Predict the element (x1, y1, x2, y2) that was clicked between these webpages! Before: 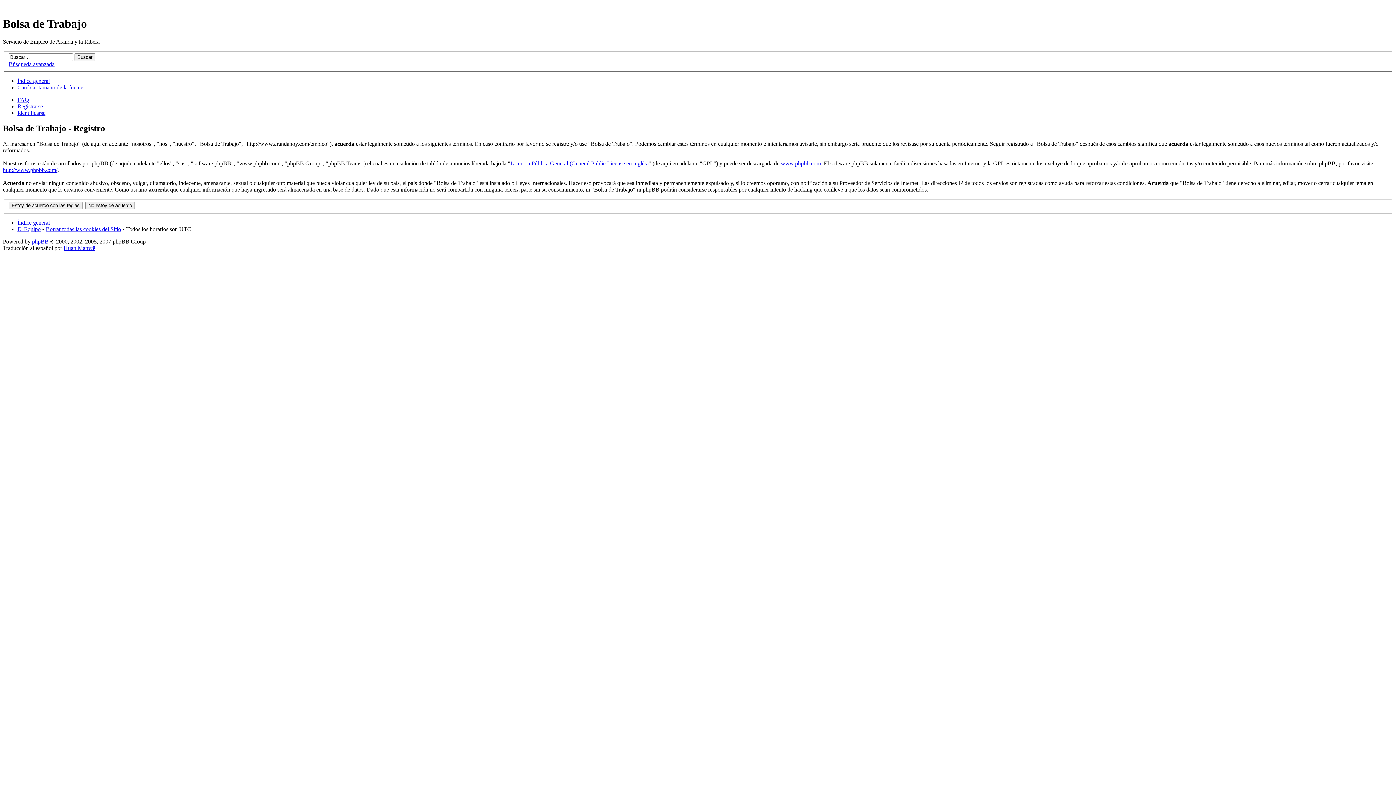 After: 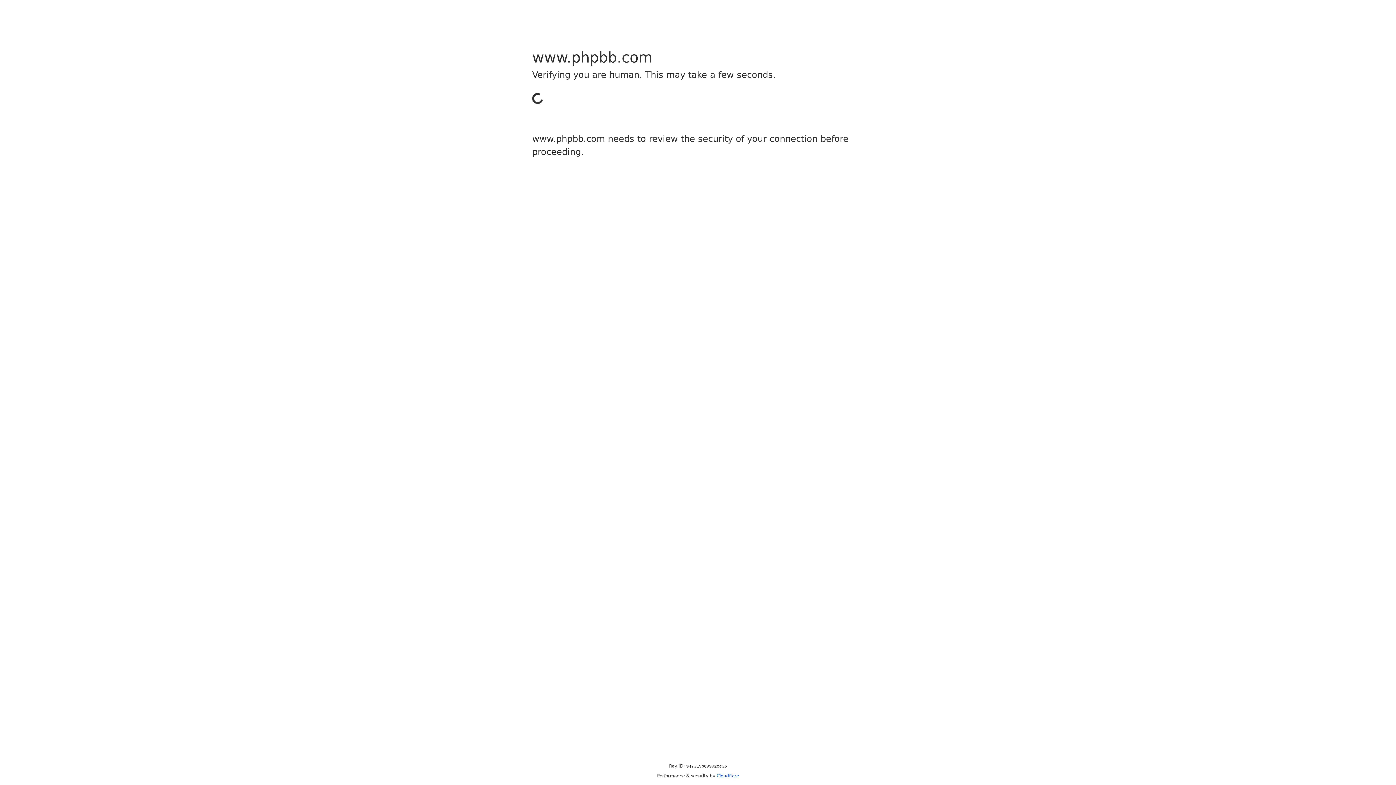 Action: label: www.phpbb.com bbox: (781, 160, 821, 166)